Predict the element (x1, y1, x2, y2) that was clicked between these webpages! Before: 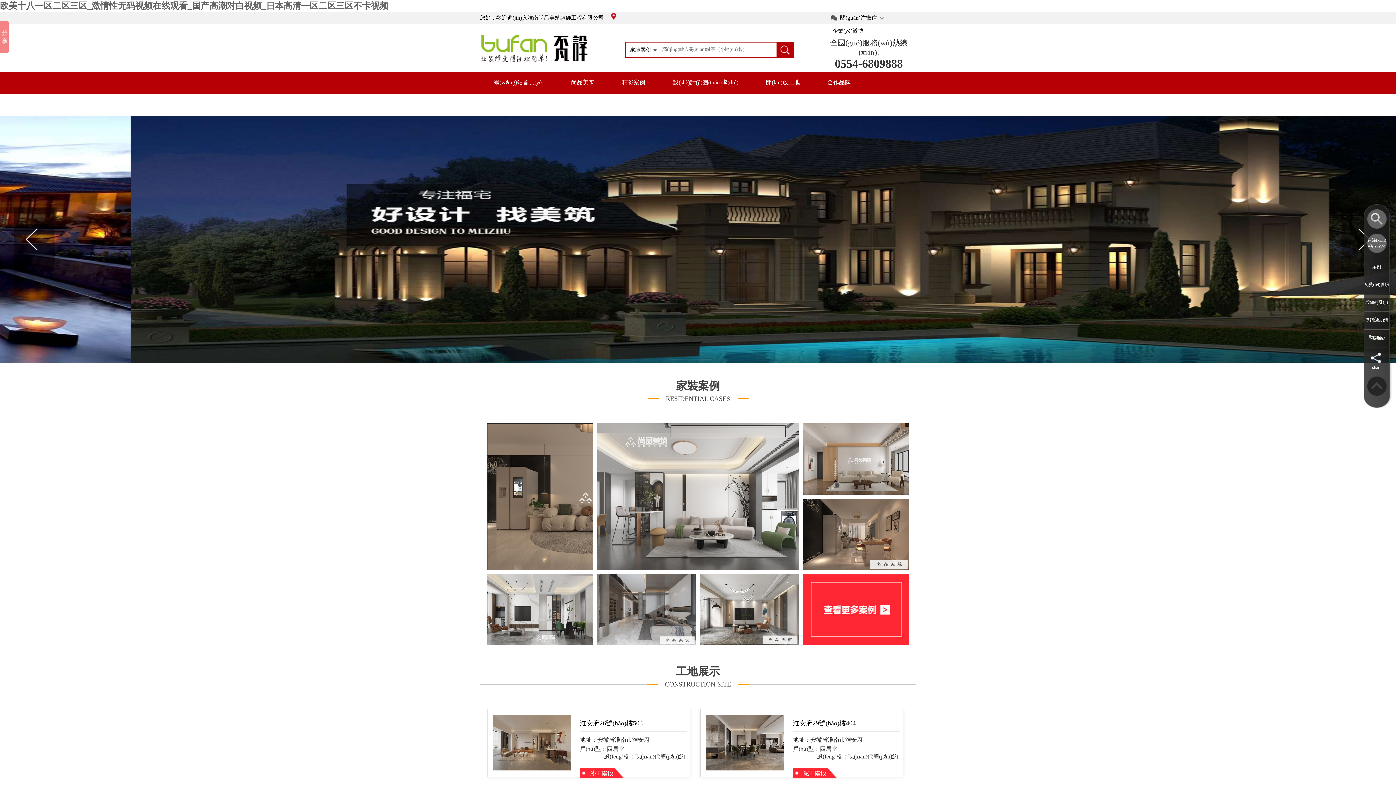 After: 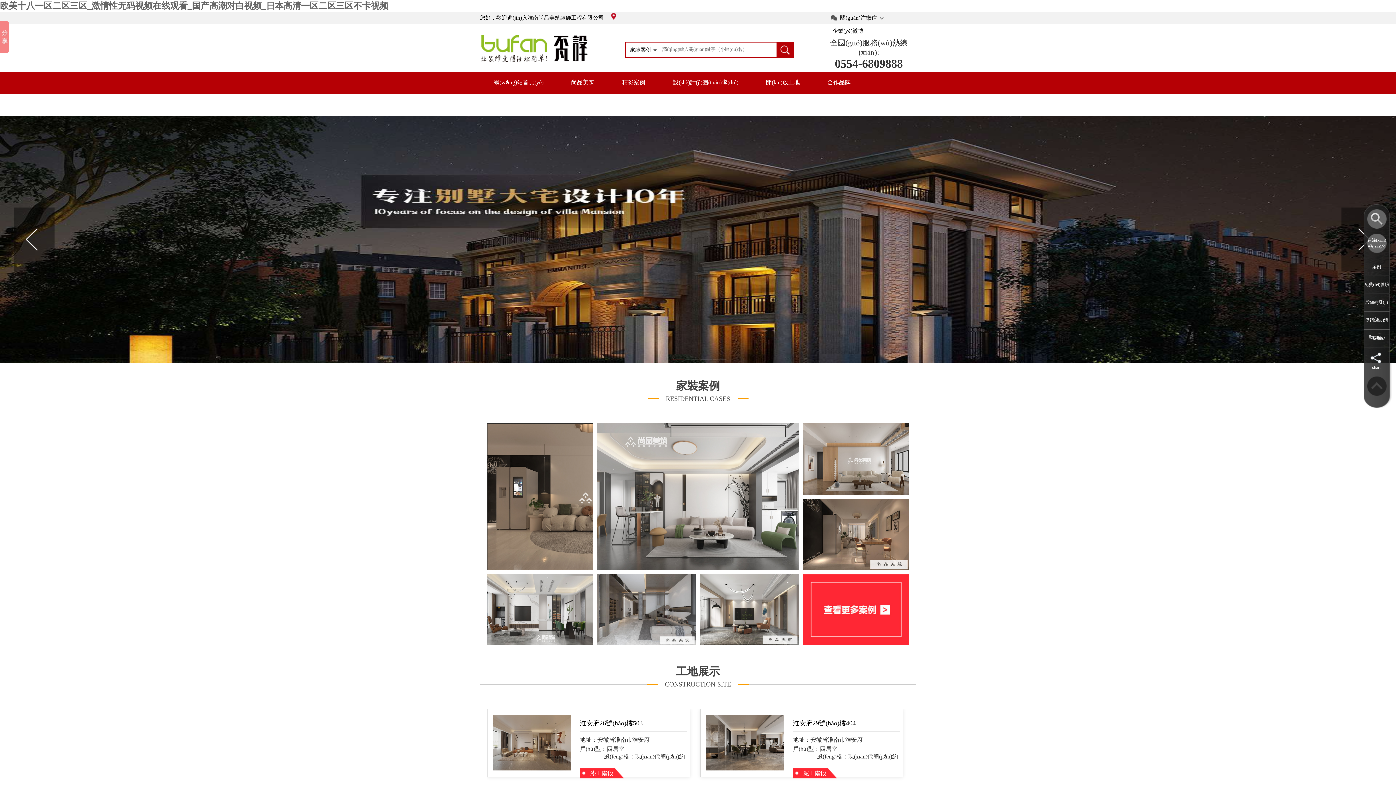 Action: label: 欧美十八一区二区三区_激情性无码视频在线观看_国产高潮对白视频_日本高清一区二区三区不卡视频 bbox: (0, 1, 388, 10)